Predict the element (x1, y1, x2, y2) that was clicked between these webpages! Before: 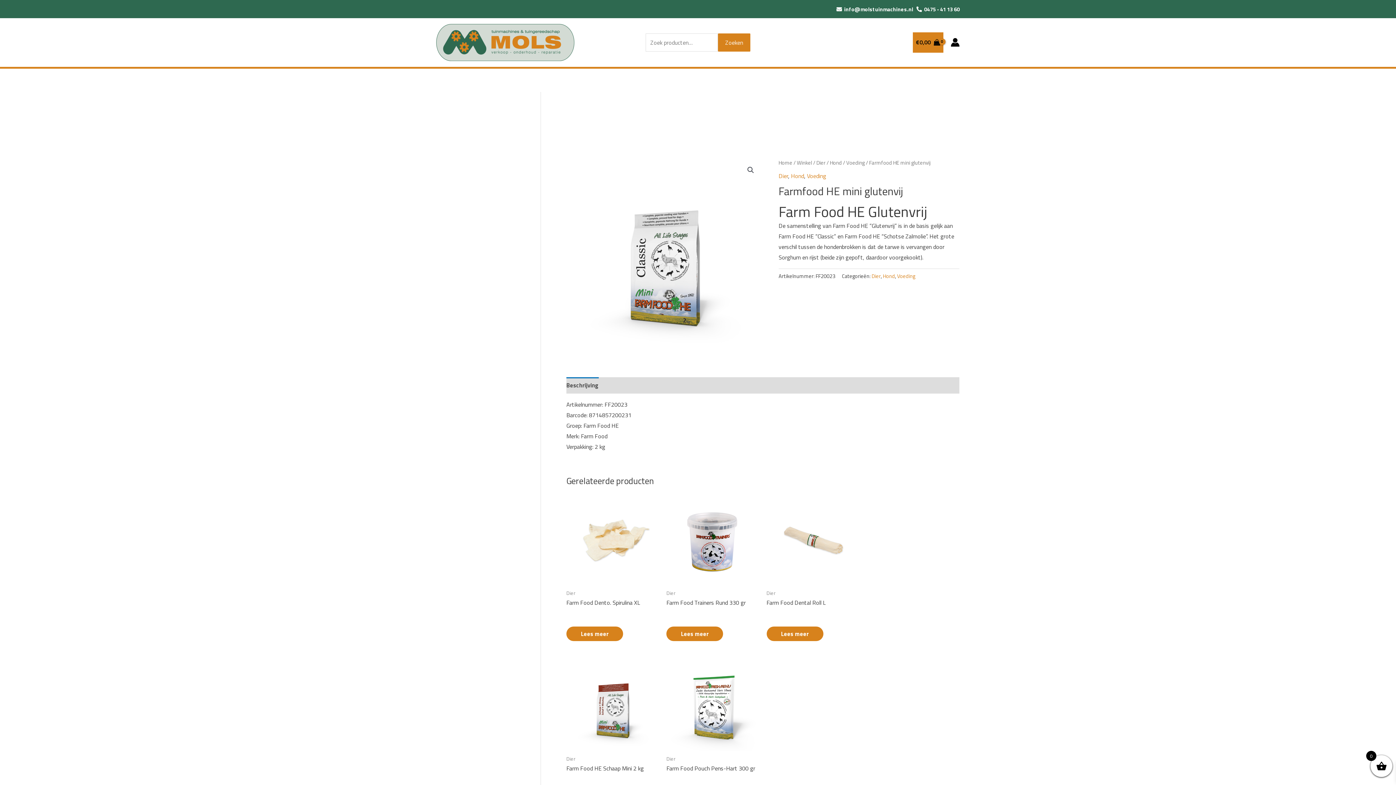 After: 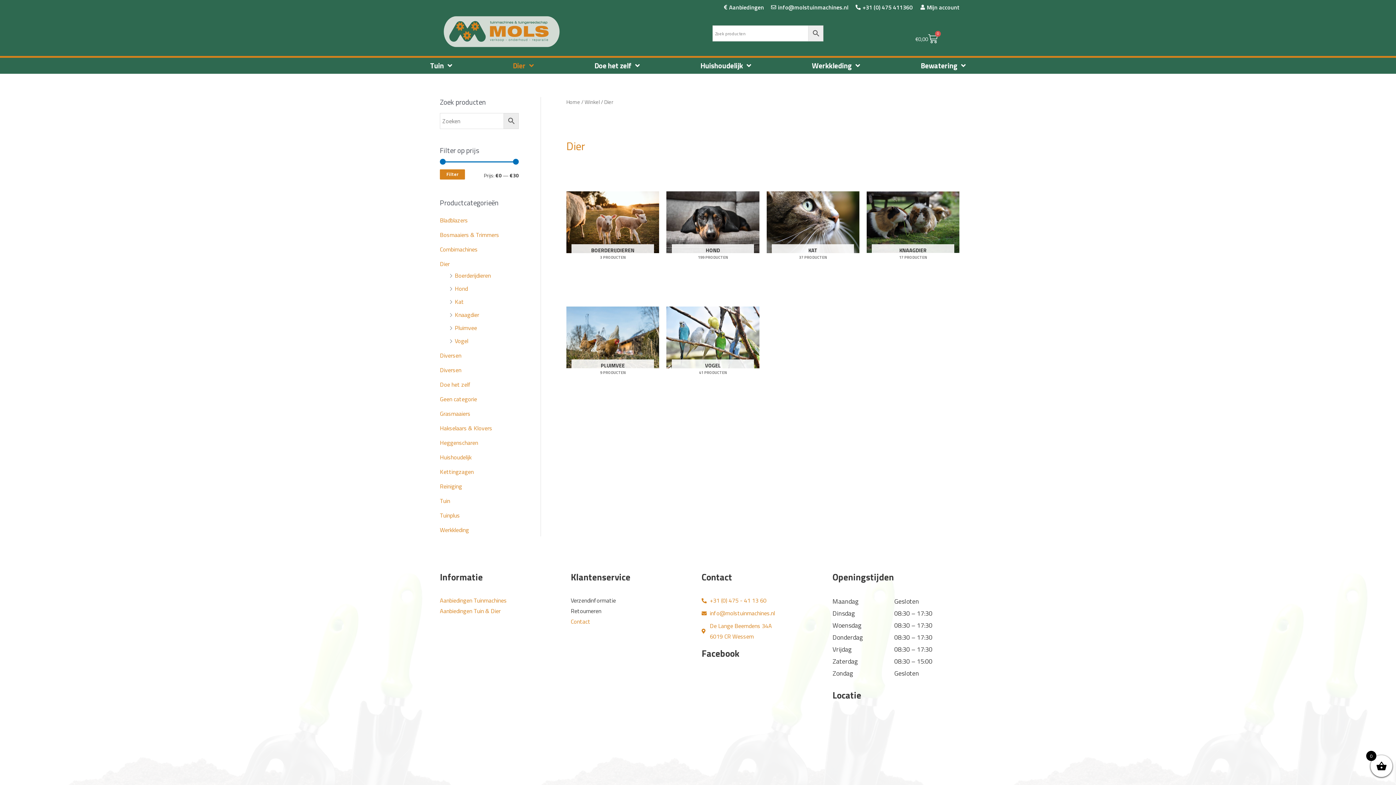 Action: label: Dier bbox: (871, 272, 881, 280)